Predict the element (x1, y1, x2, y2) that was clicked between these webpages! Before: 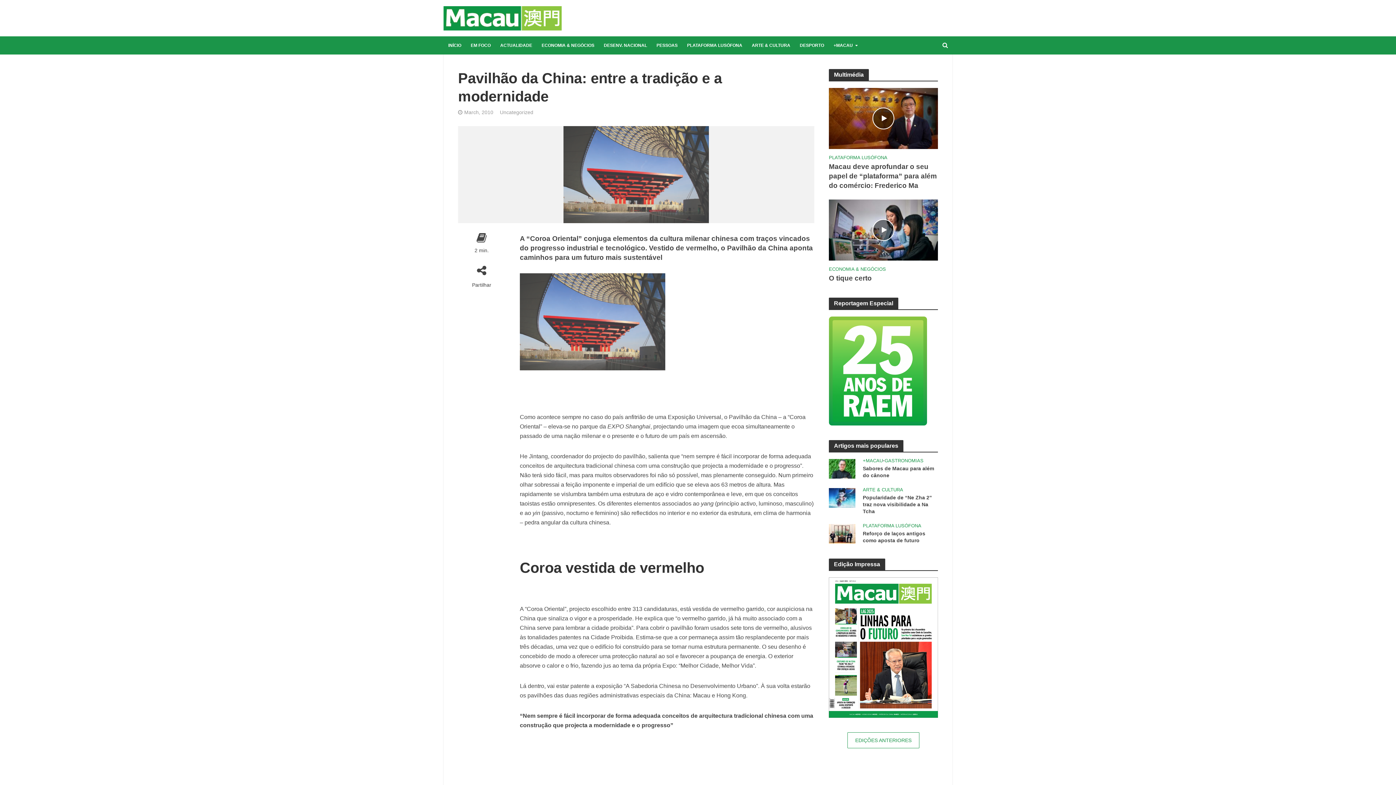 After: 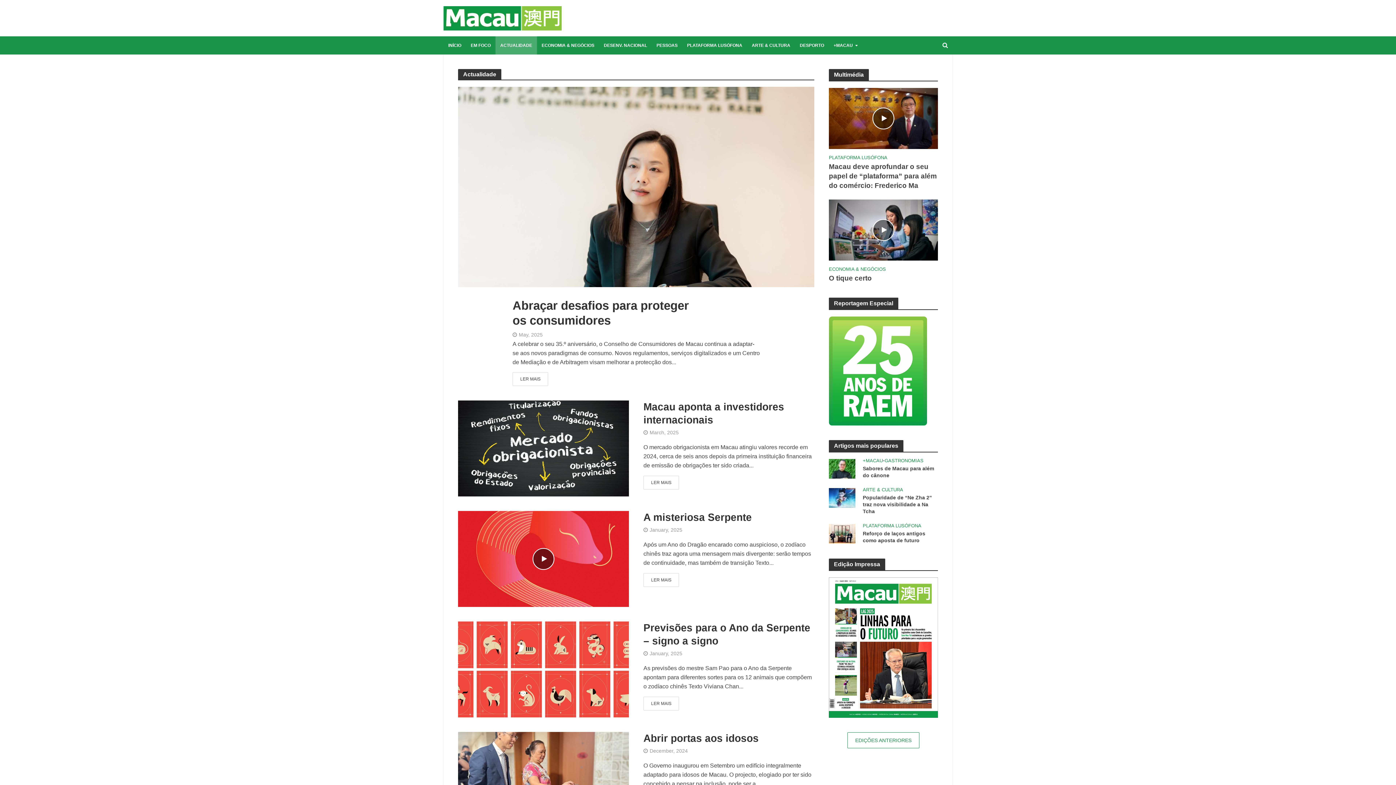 Action: label: ACTUALIDADE bbox: (495, 36, 537, 54)